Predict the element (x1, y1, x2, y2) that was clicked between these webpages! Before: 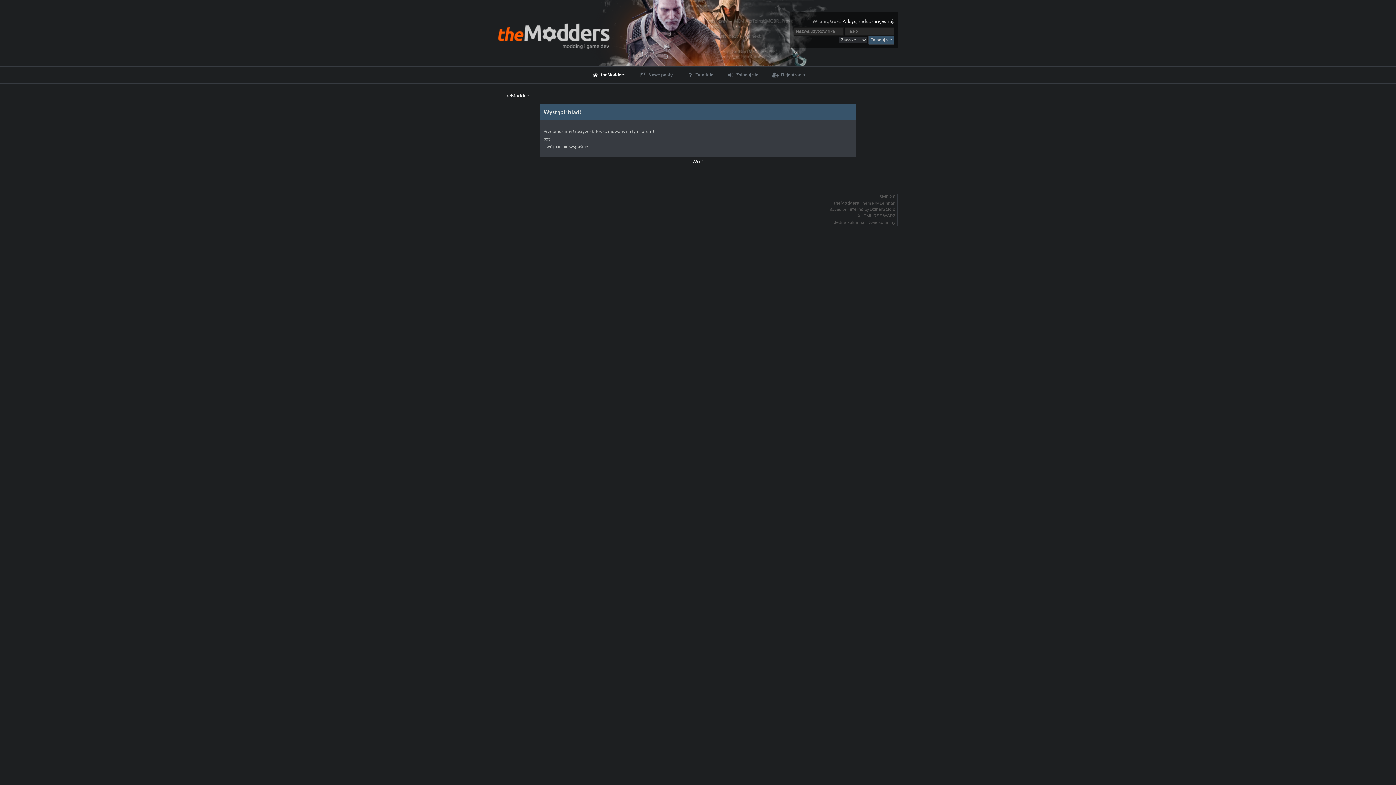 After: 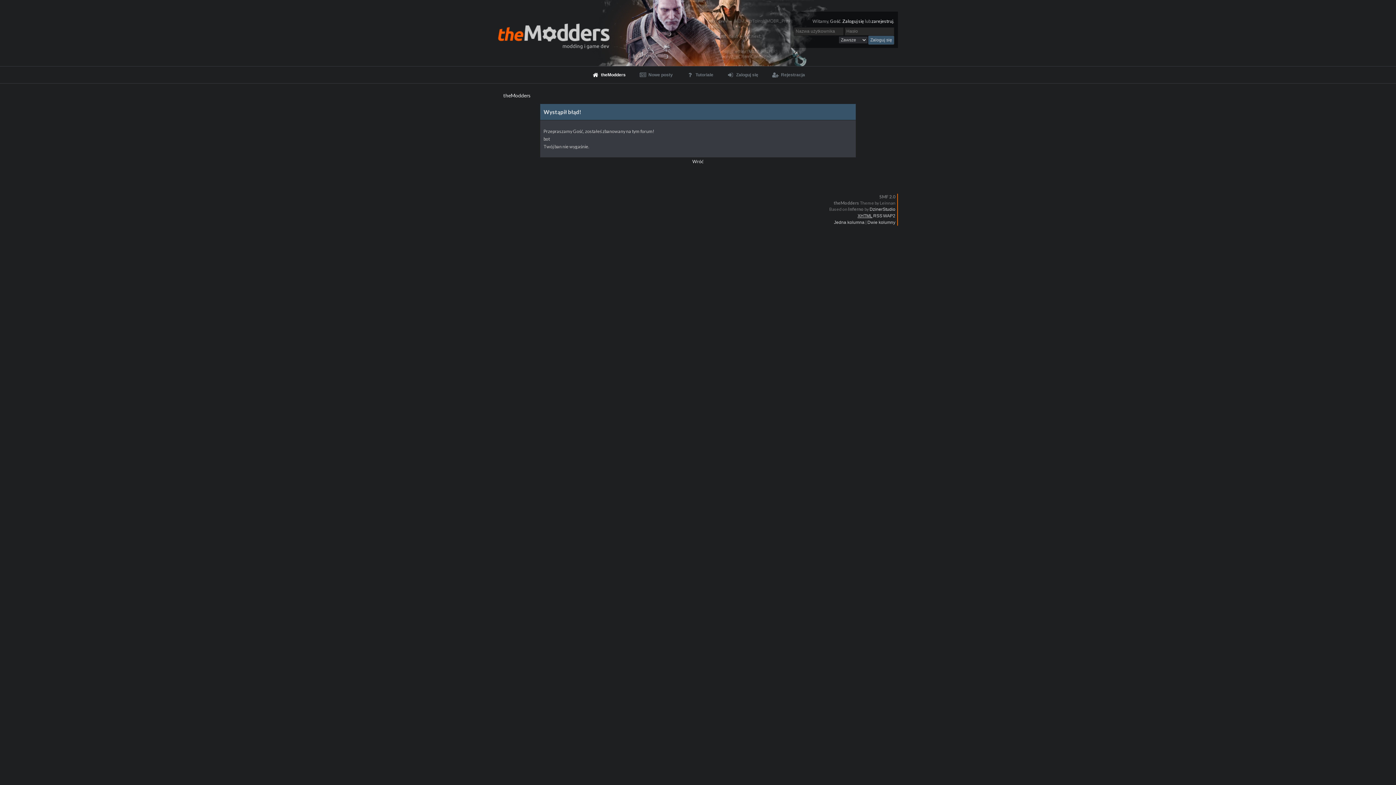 Action: bbox: (857, 213, 872, 218) label: XHTML